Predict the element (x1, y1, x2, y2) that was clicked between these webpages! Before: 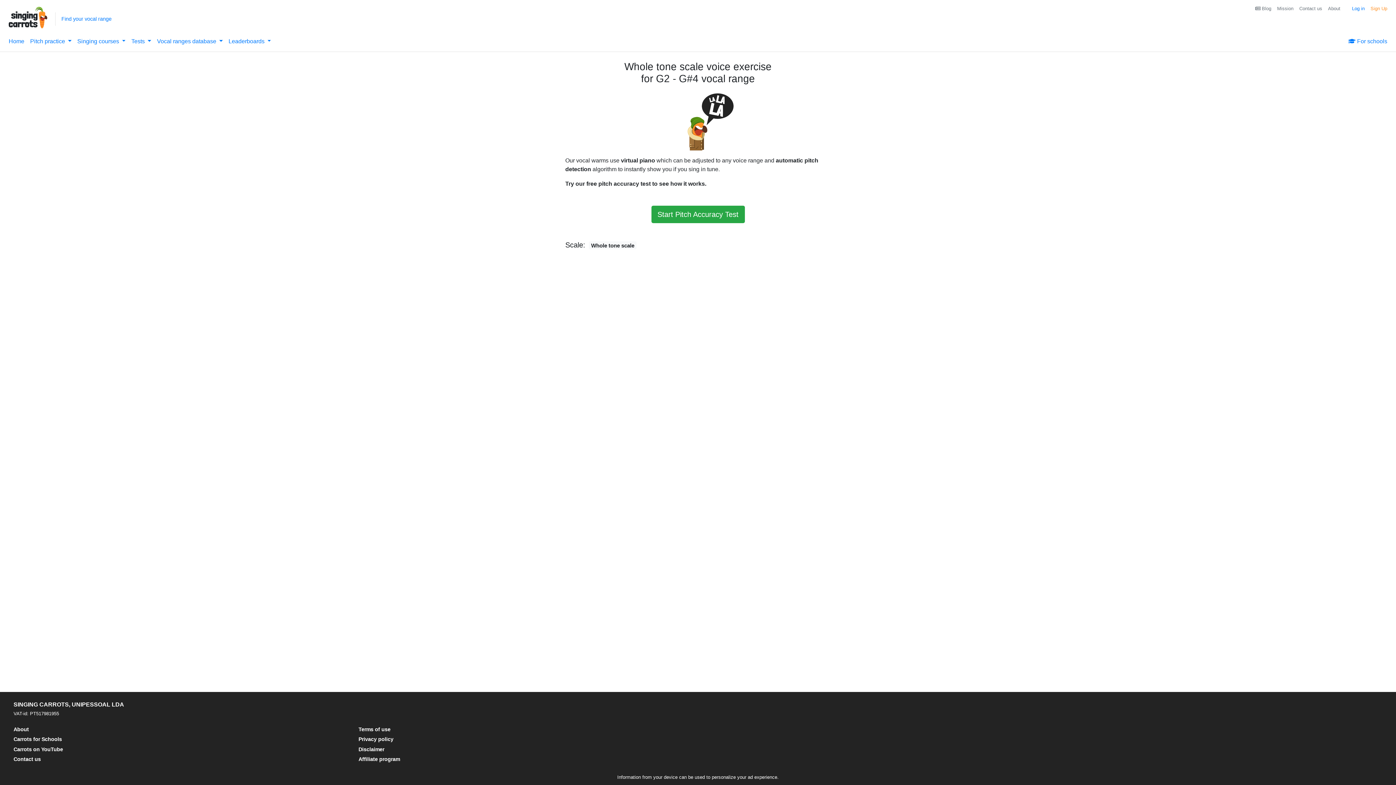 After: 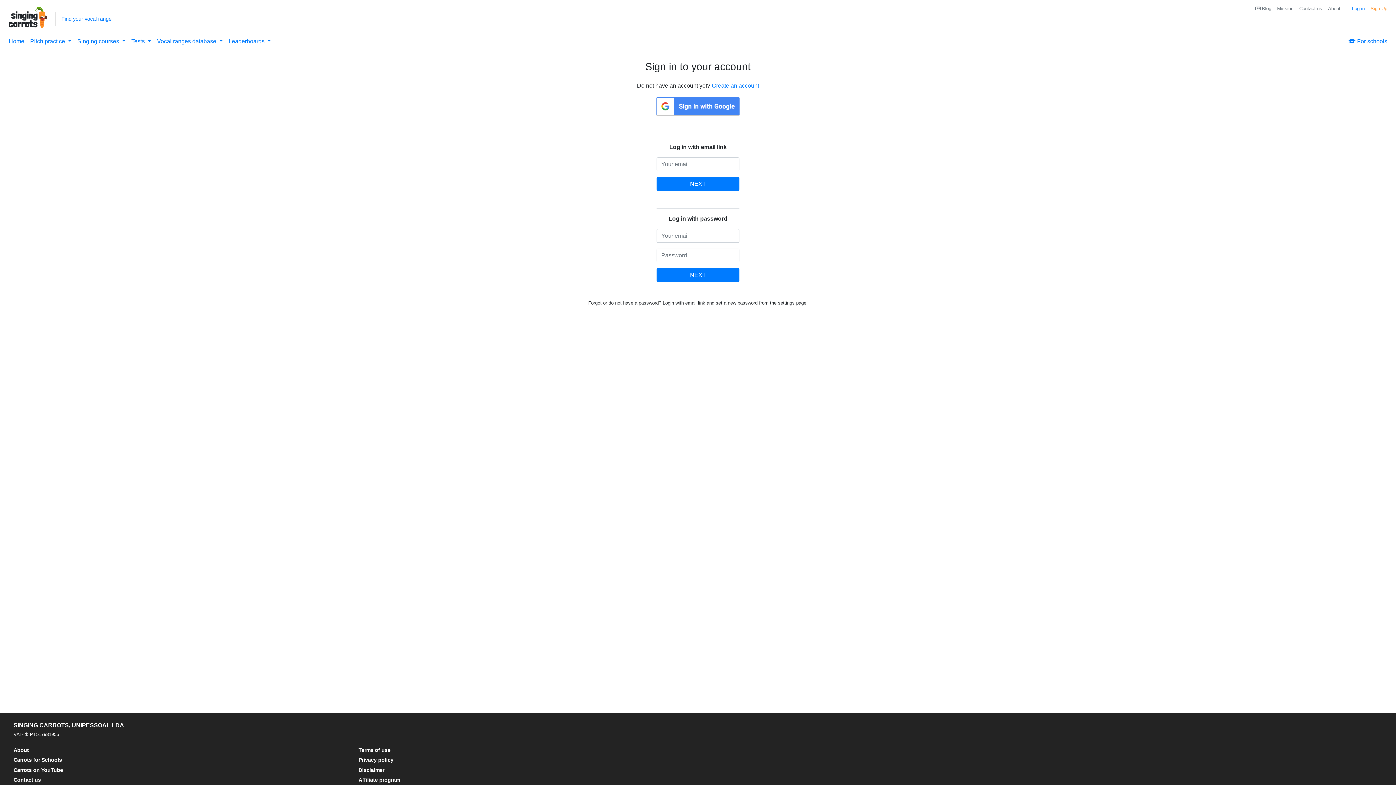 Action: label: Log in bbox: (1349, 2, 1368, 15)